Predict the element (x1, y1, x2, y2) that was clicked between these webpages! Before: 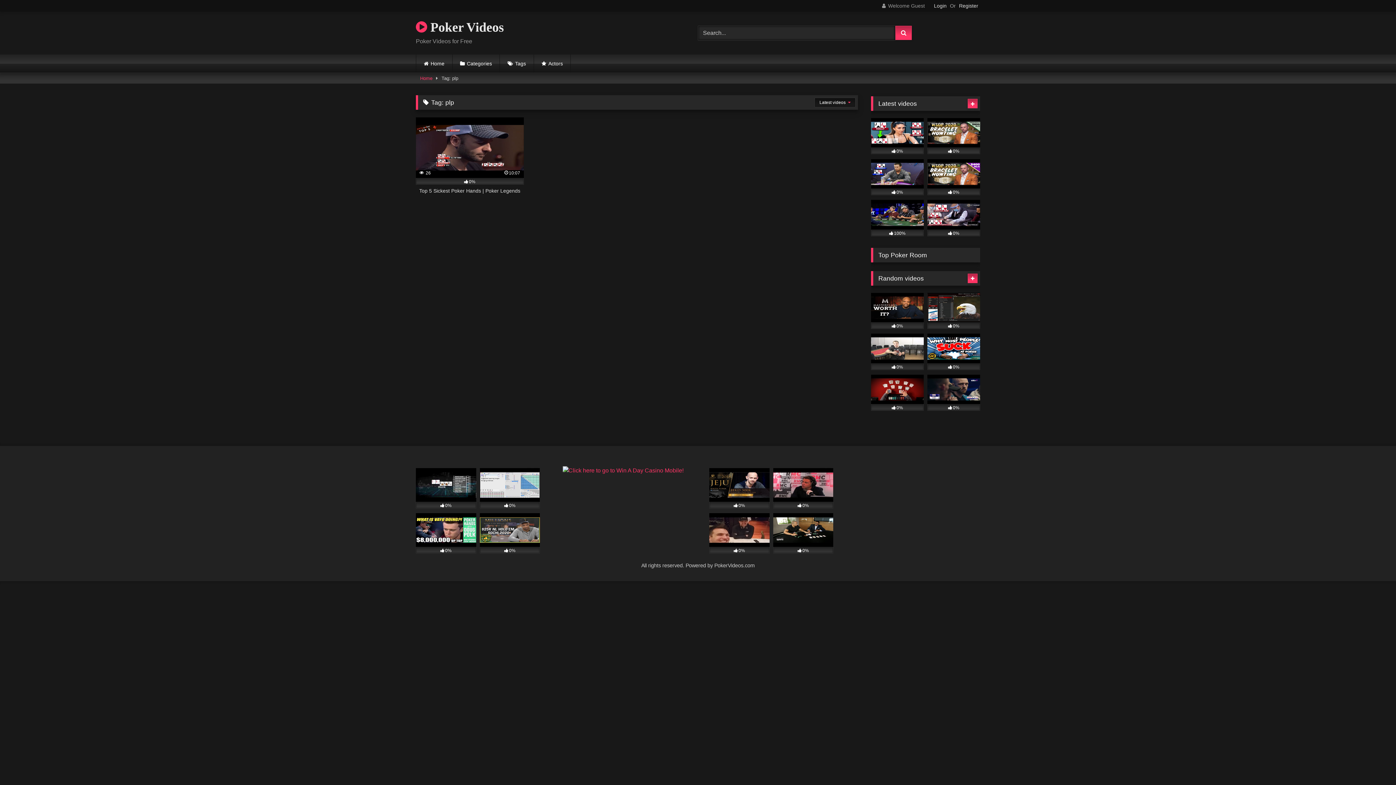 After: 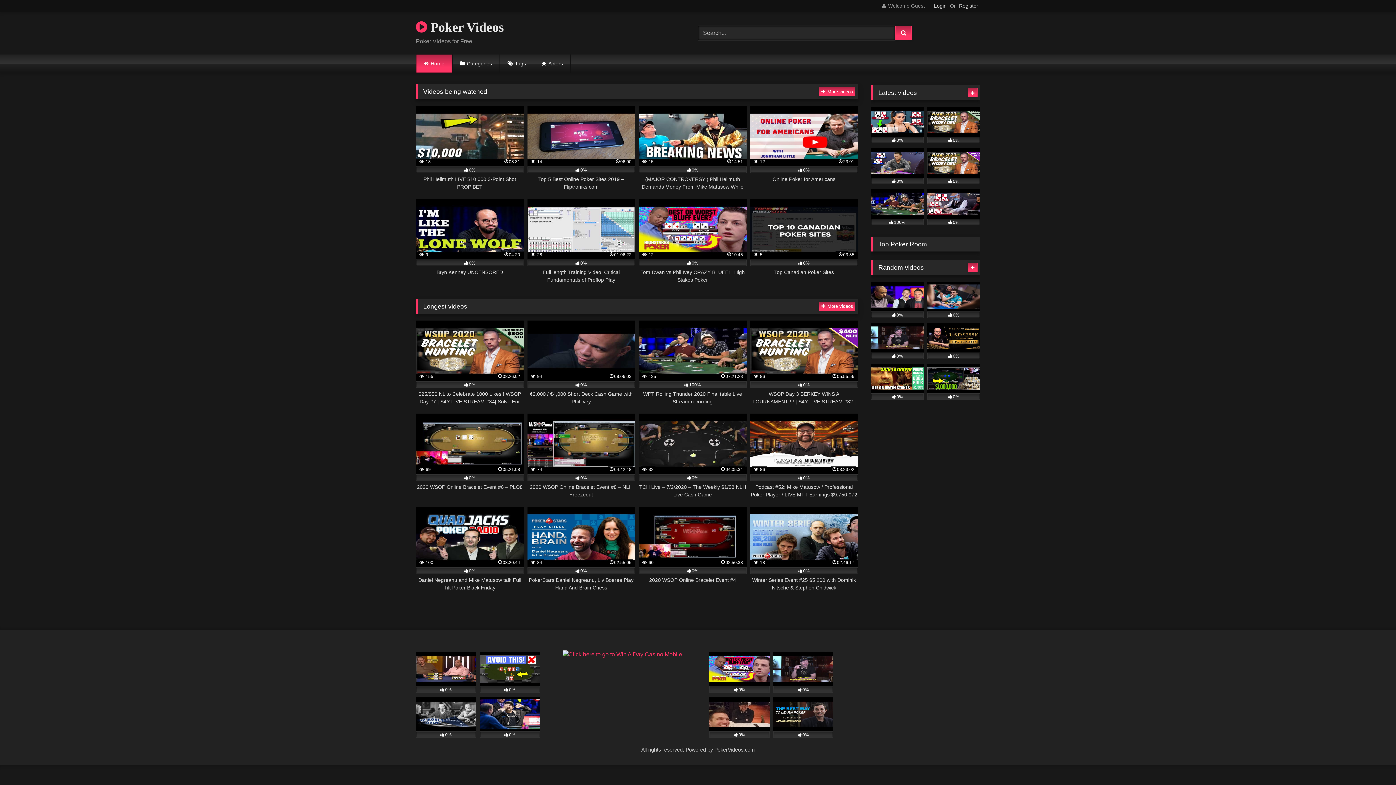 Action: bbox: (416, 17, 504, 37) label:  Poker Videos